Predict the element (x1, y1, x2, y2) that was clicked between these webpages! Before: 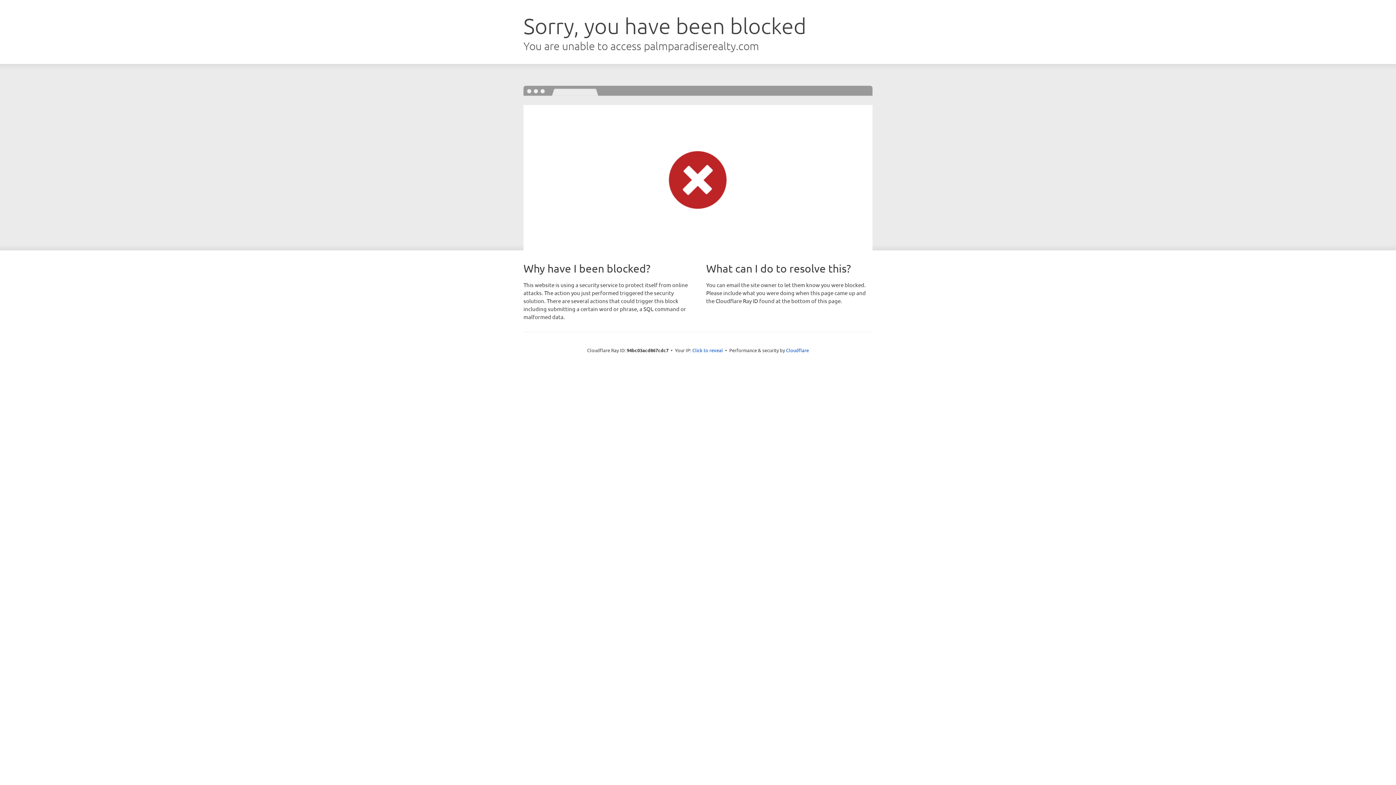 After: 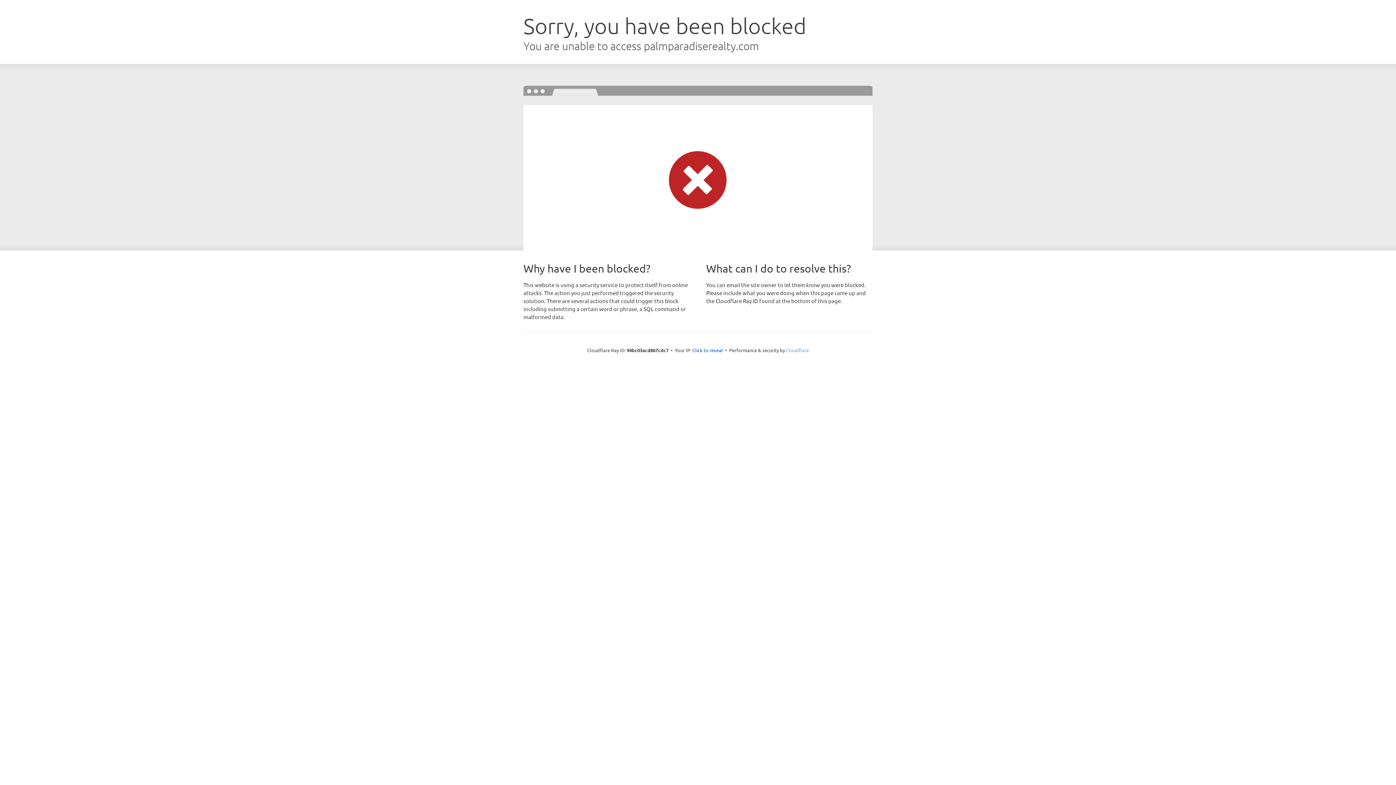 Action: label: Cloudflare bbox: (786, 347, 809, 353)